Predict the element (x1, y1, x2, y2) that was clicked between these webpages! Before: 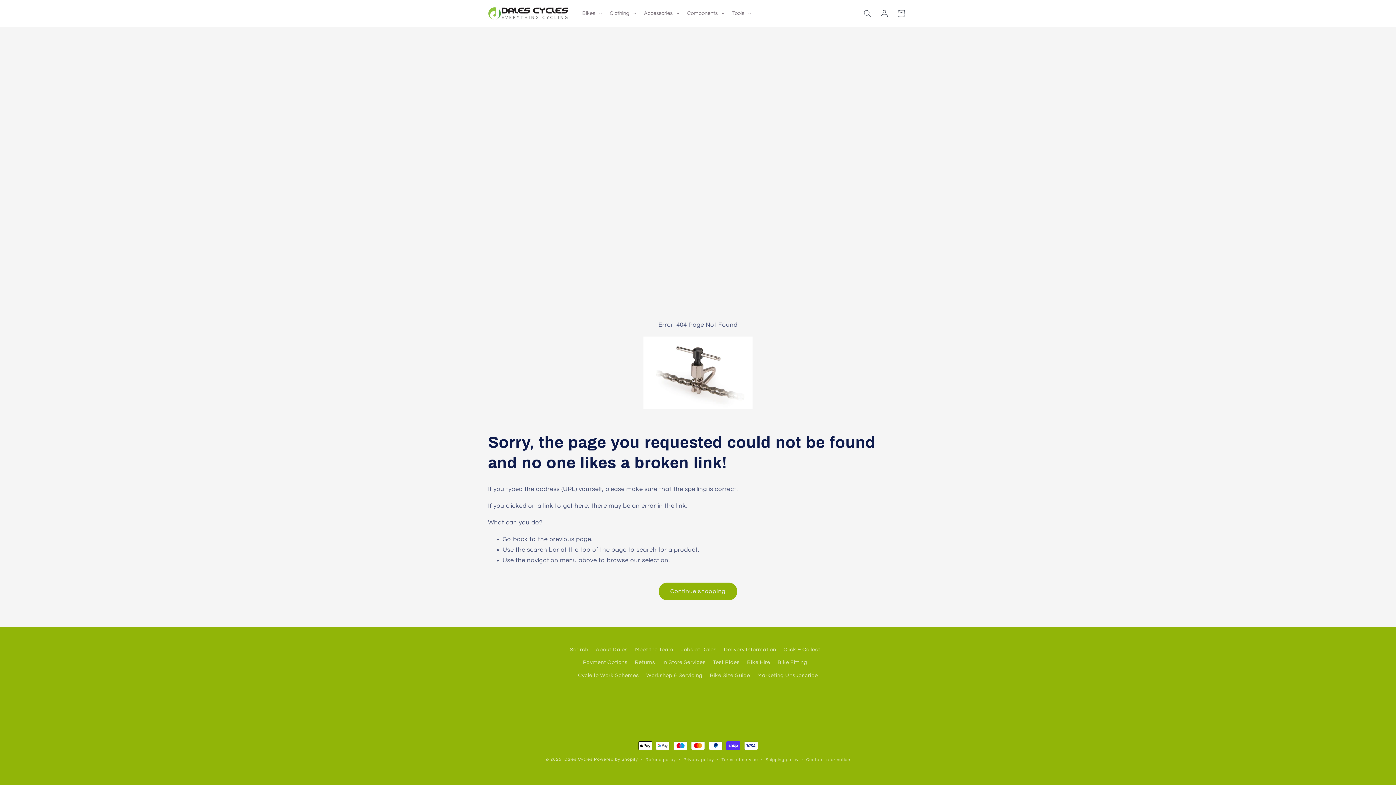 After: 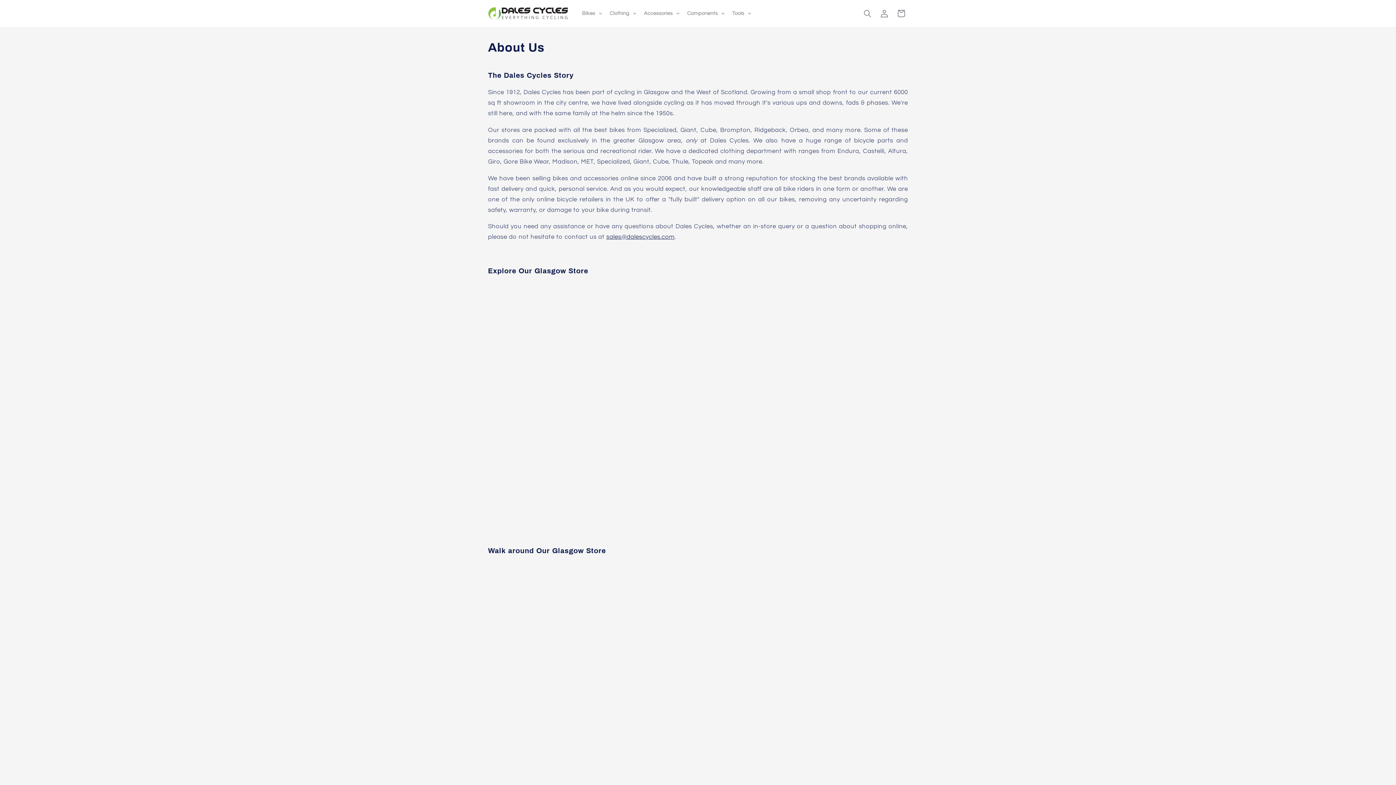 Action: bbox: (595, 643, 627, 656) label: About Dales